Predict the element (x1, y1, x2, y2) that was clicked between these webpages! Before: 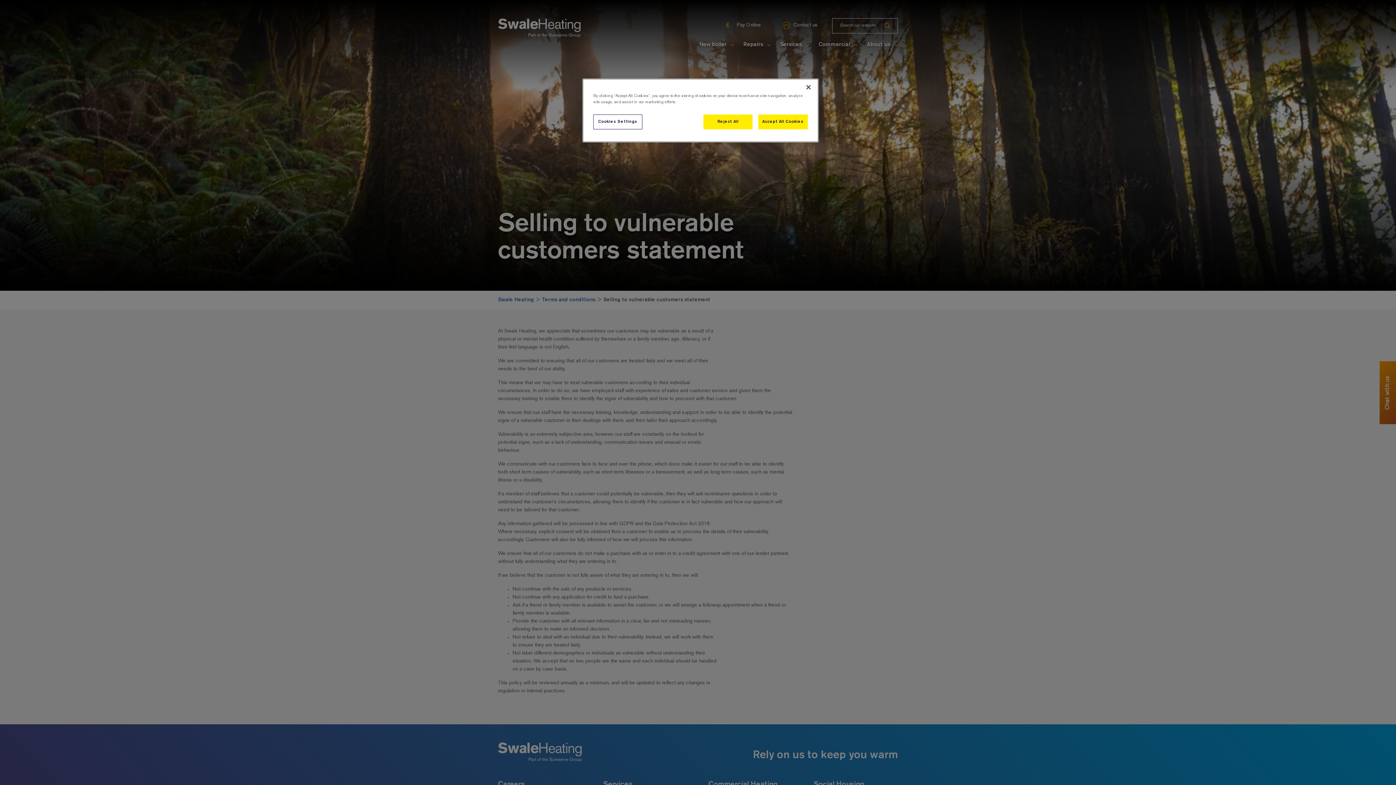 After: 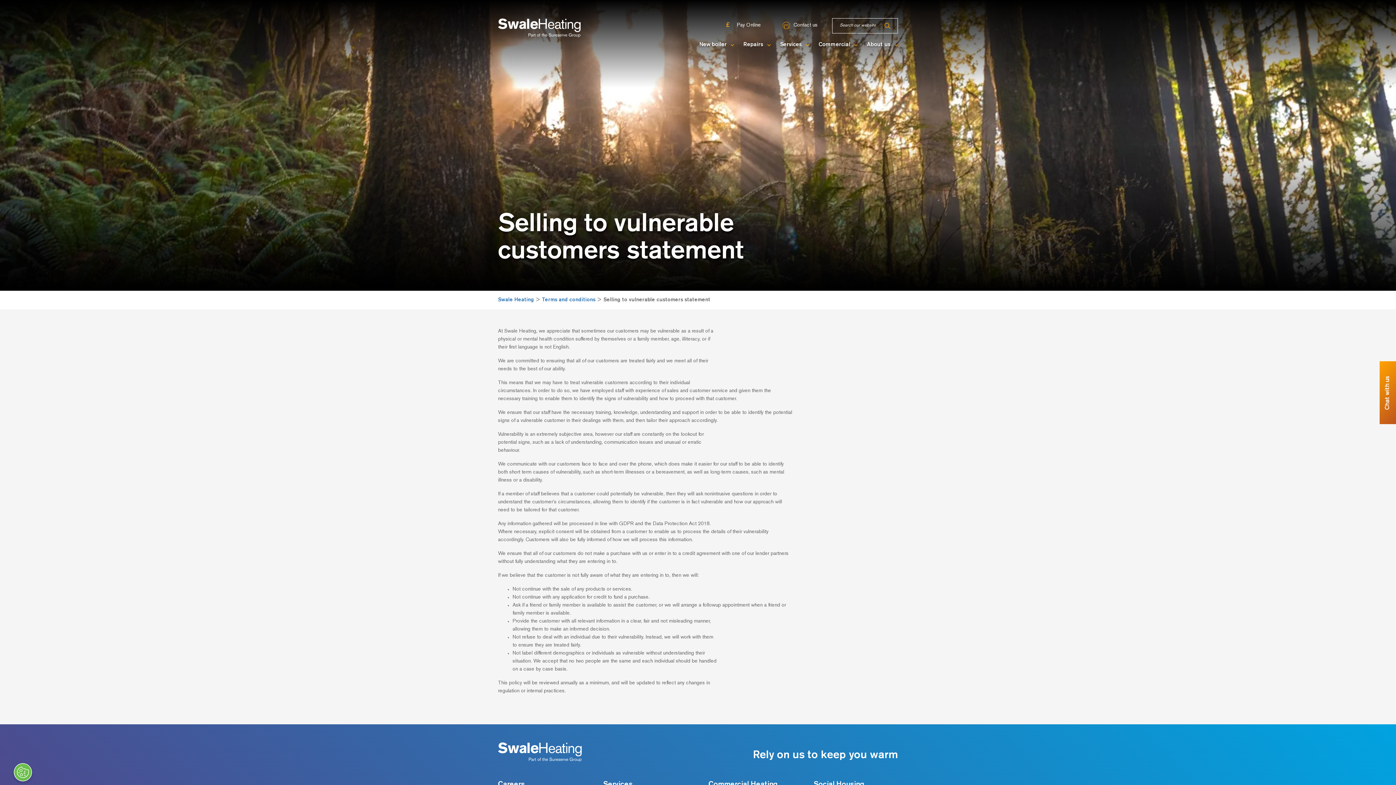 Action: bbox: (800, 79, 816, 95) label: Close